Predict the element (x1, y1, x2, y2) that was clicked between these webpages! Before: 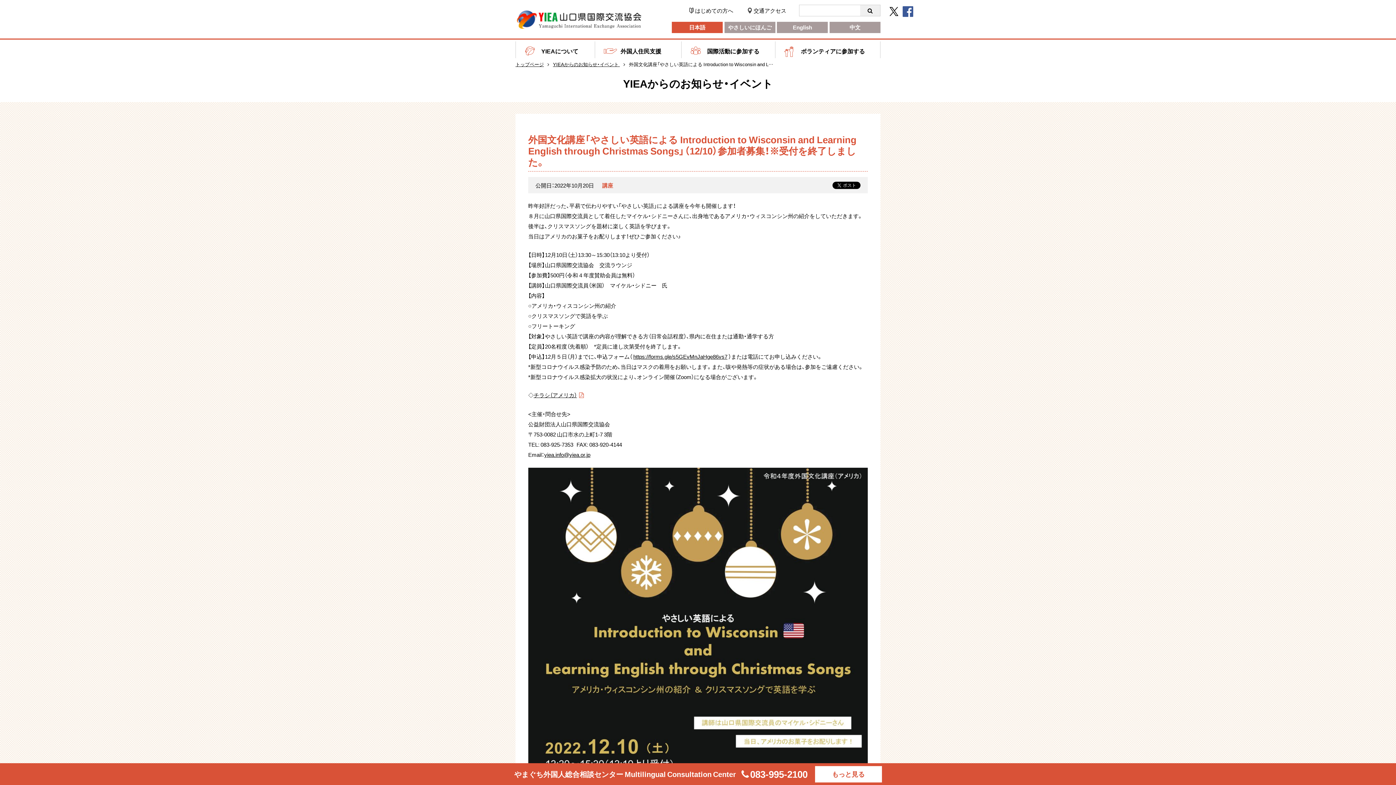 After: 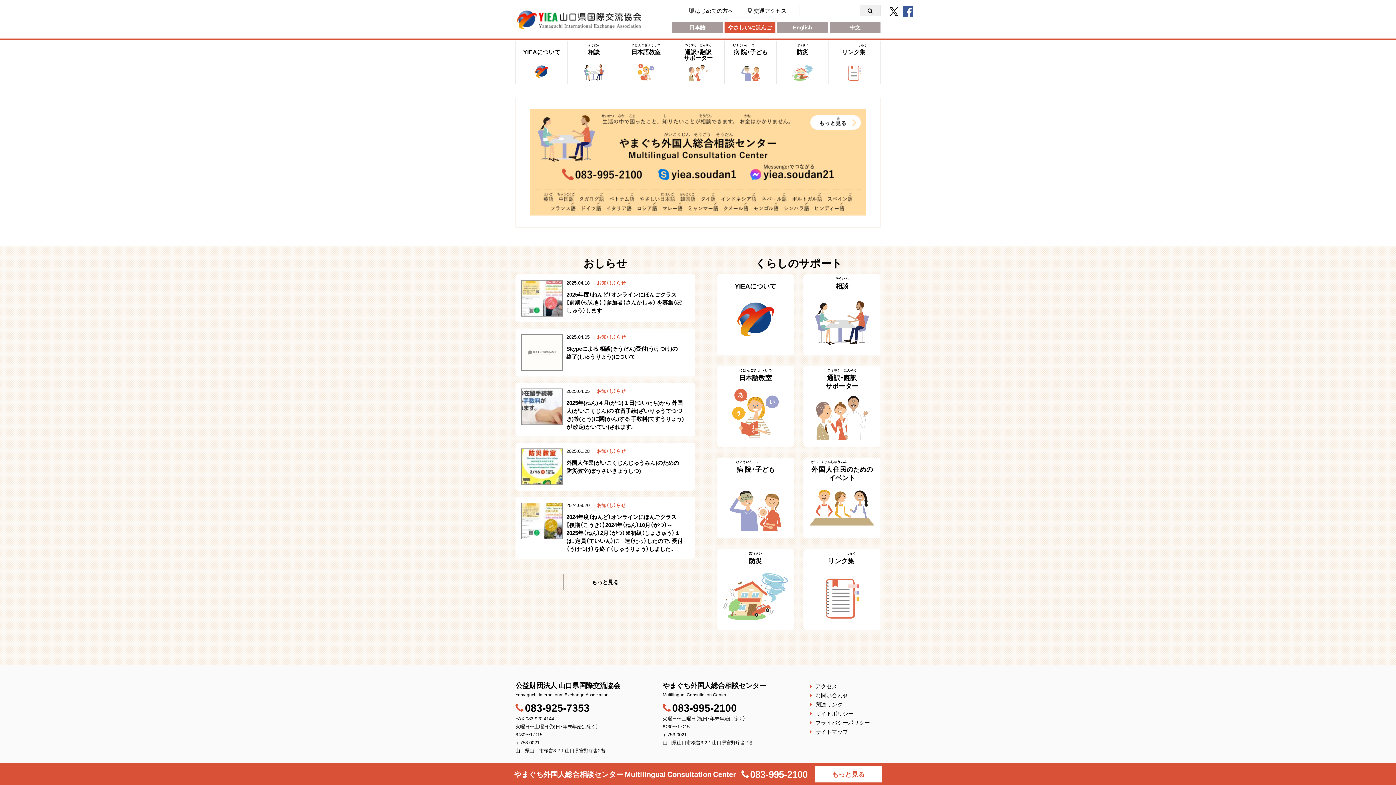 Action: label: やさしいにほんご bbox: (724, 21, 775, 33)